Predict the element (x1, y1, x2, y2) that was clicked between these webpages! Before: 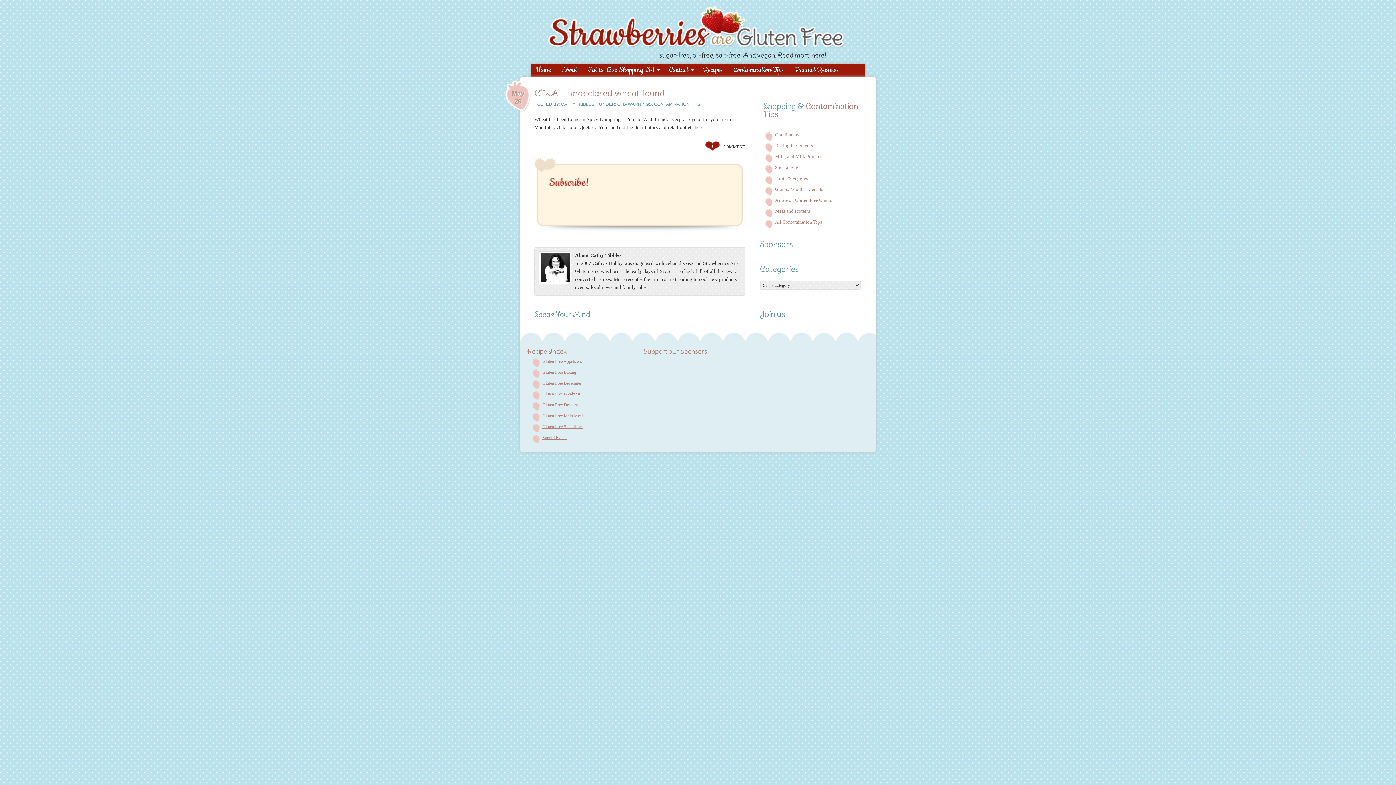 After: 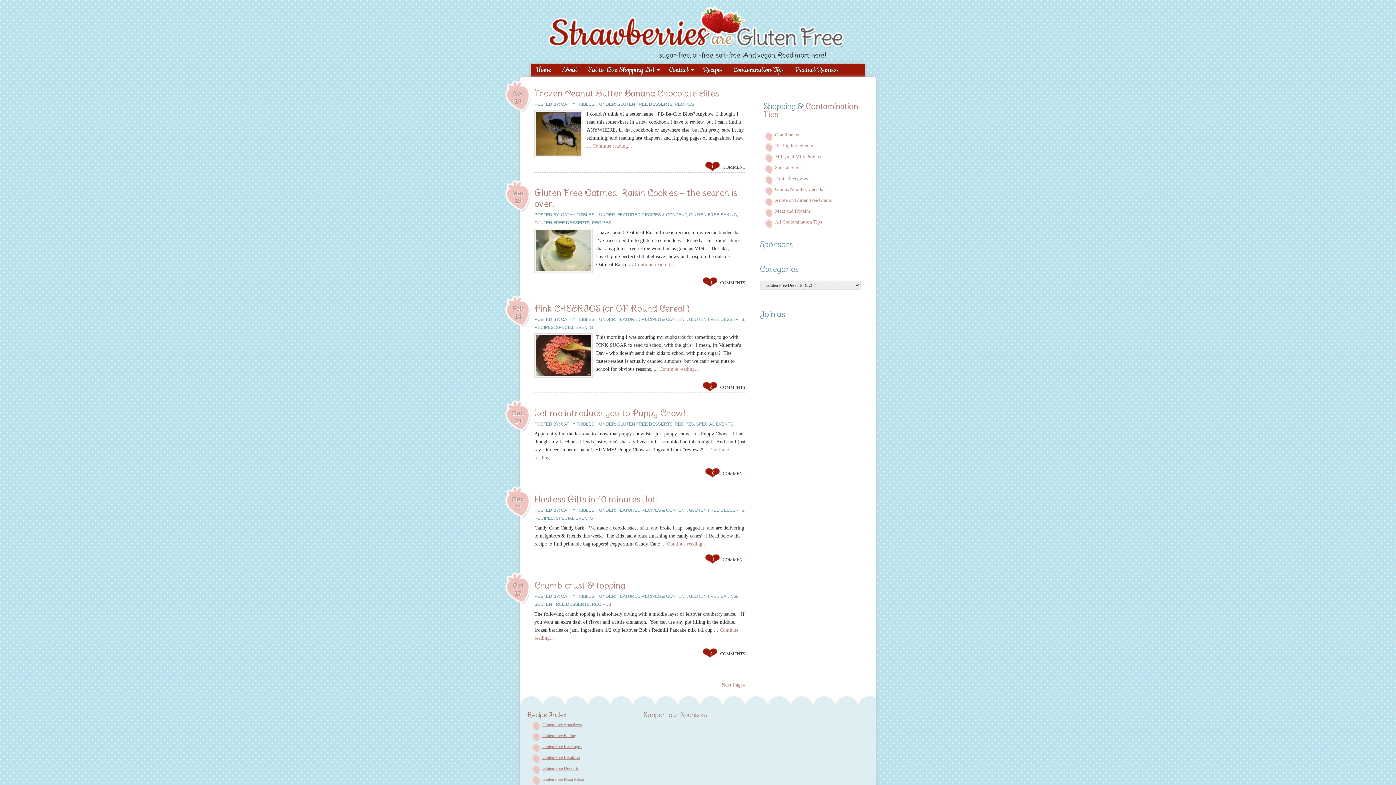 Action: label: Gluten Free Desserts bbox: (542, 402, 578, 407)